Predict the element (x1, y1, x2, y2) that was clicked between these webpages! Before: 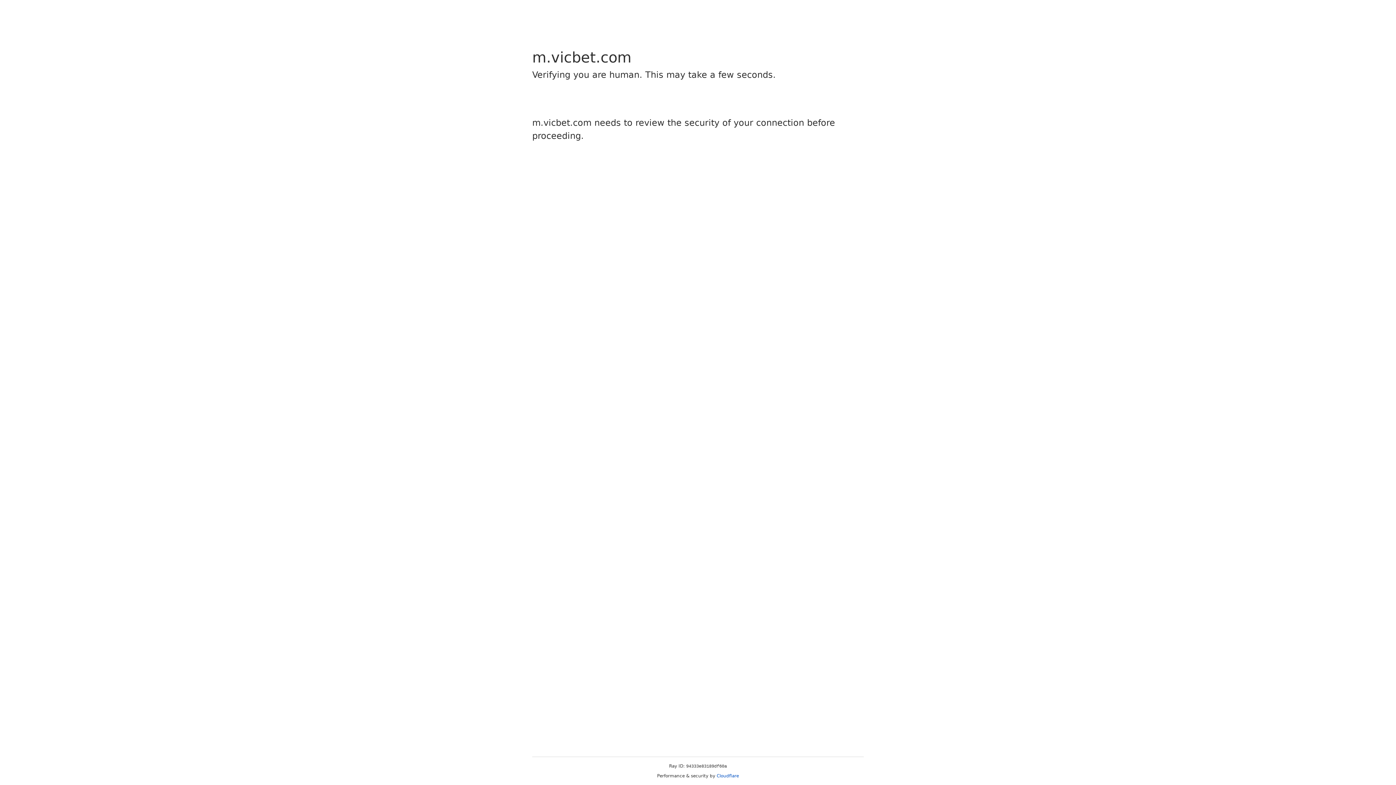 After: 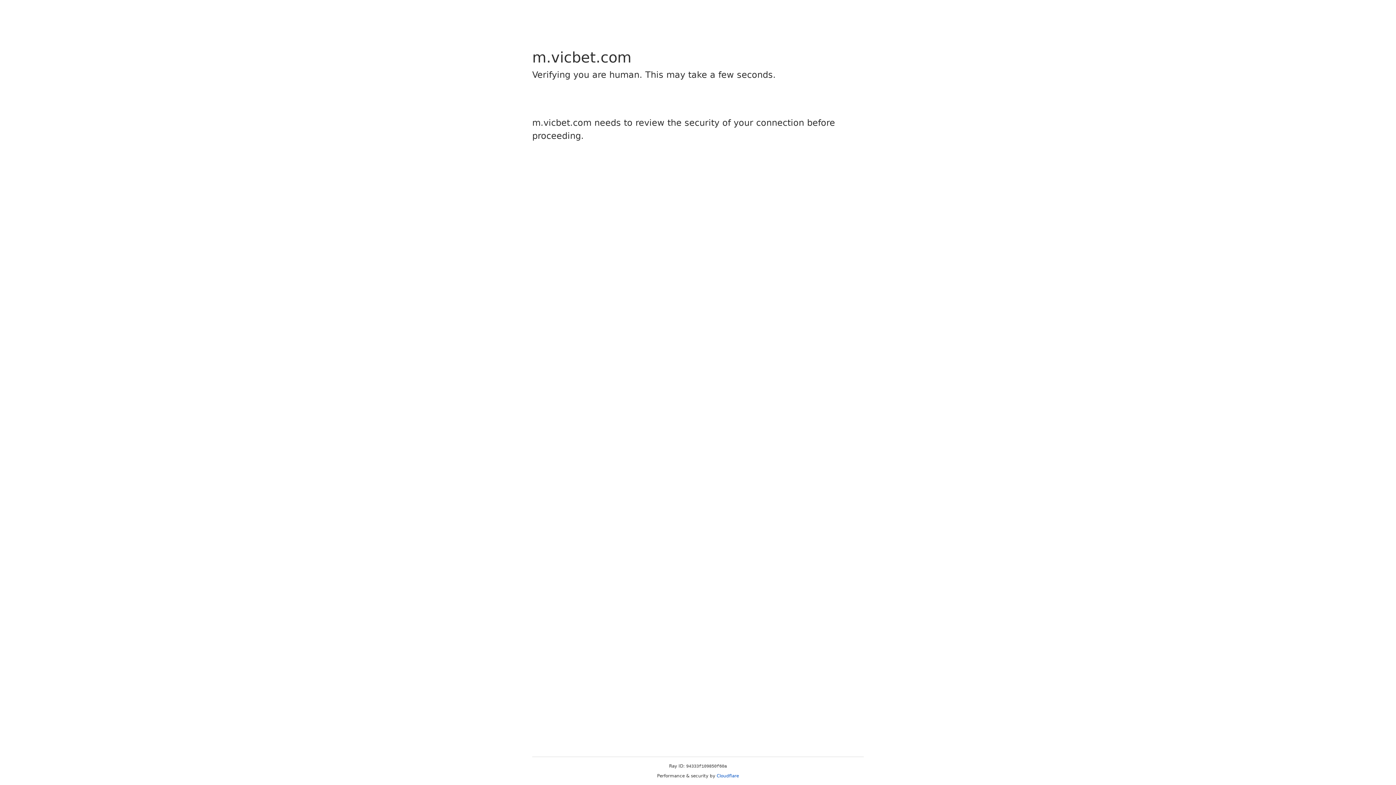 Action: label: Cloudflare bbox: (716, 773, 739, 778)